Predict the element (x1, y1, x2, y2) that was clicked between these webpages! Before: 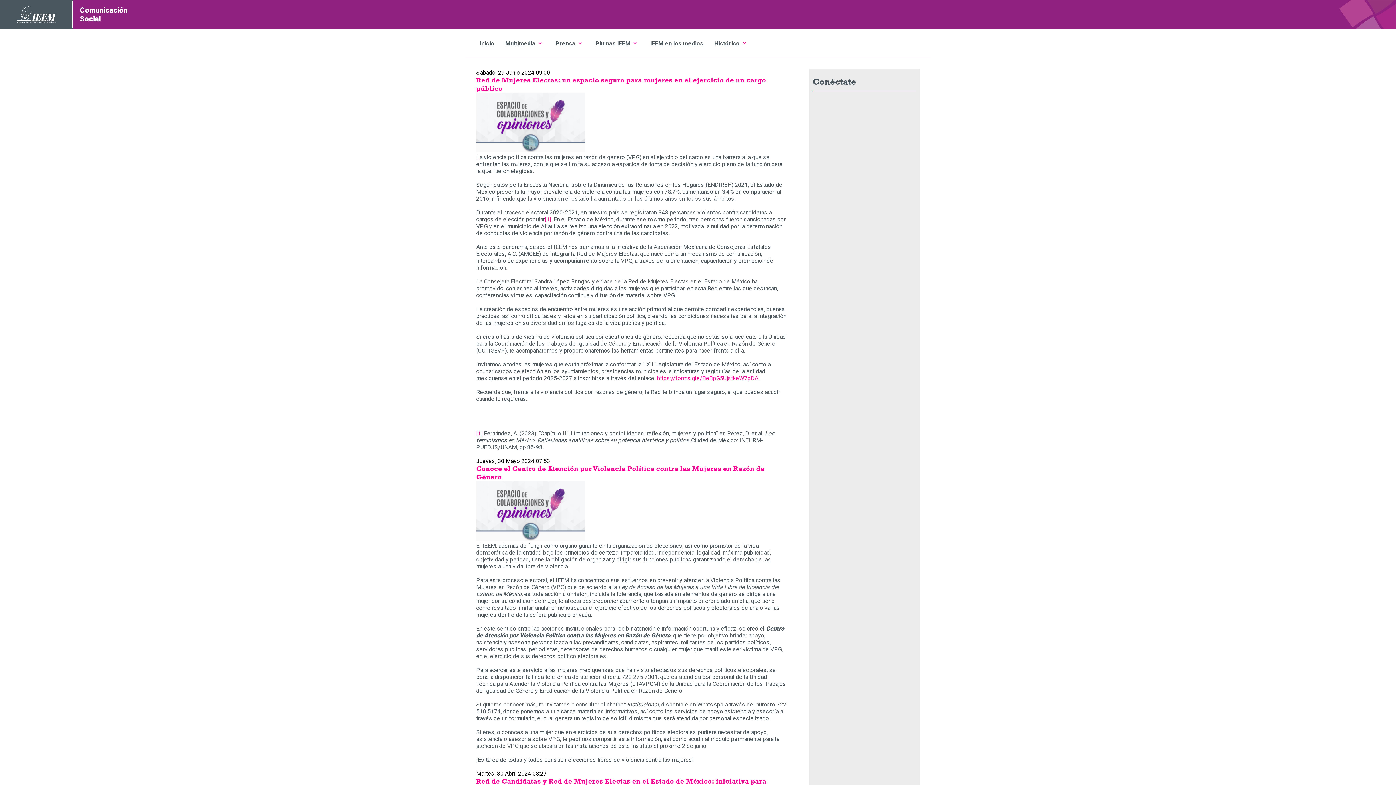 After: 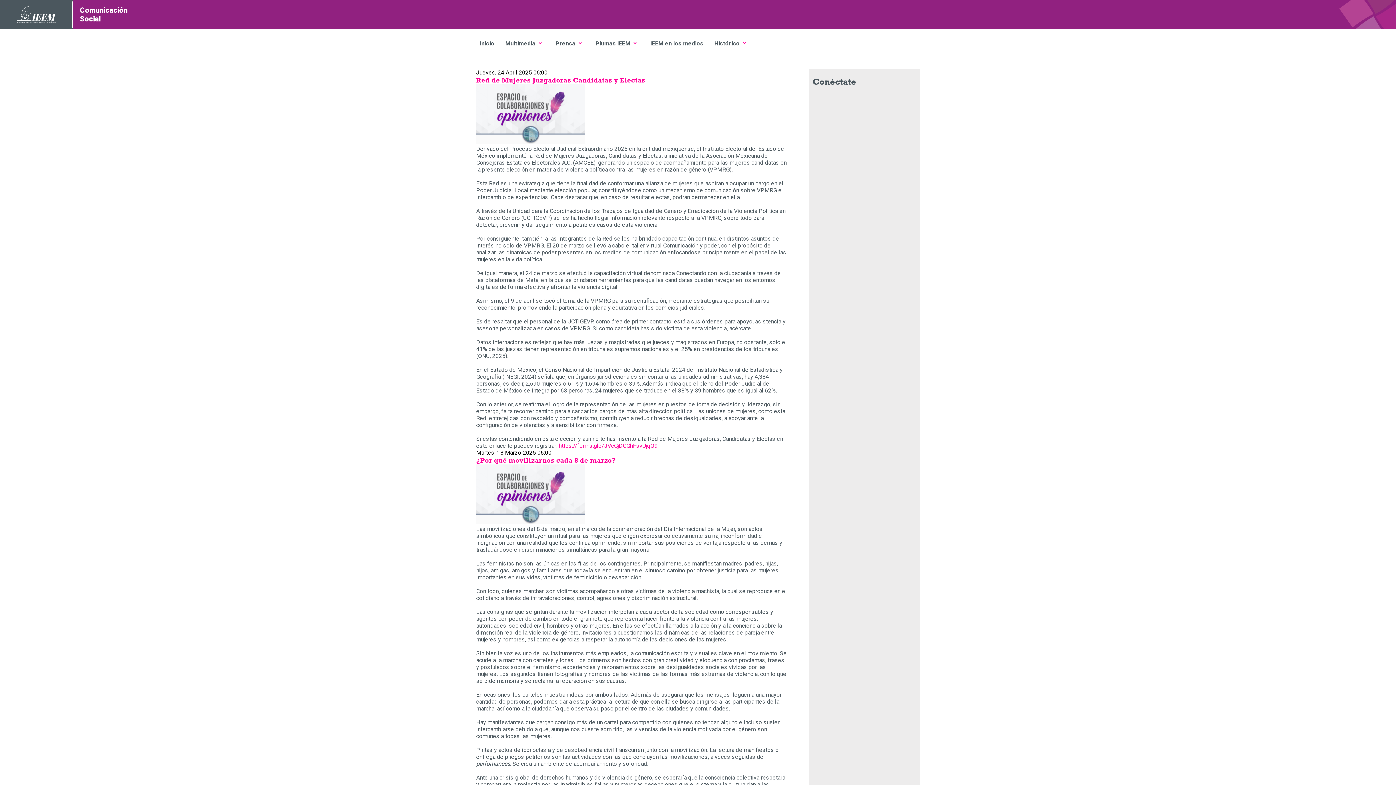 Action: bbox: (501, 36, 548, 50) label: Multimedia